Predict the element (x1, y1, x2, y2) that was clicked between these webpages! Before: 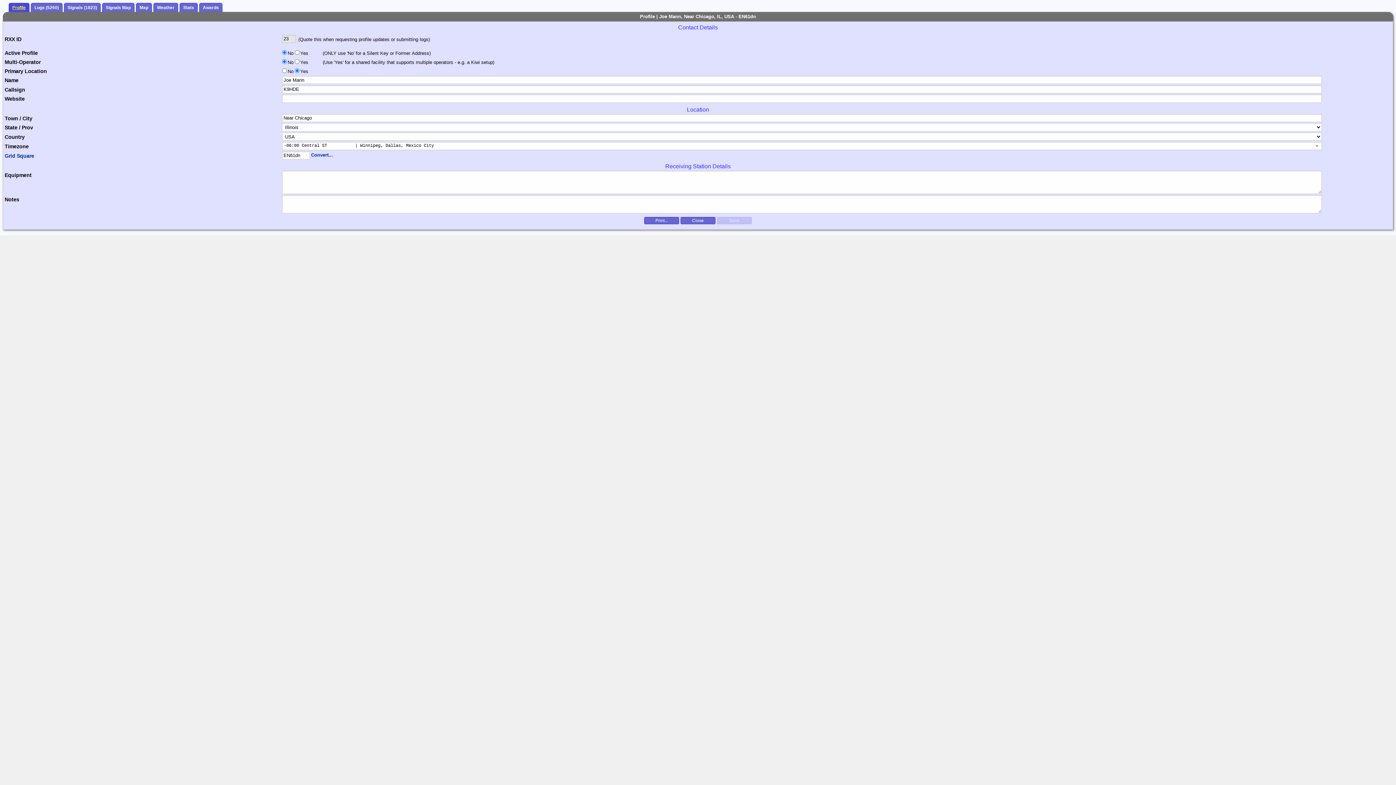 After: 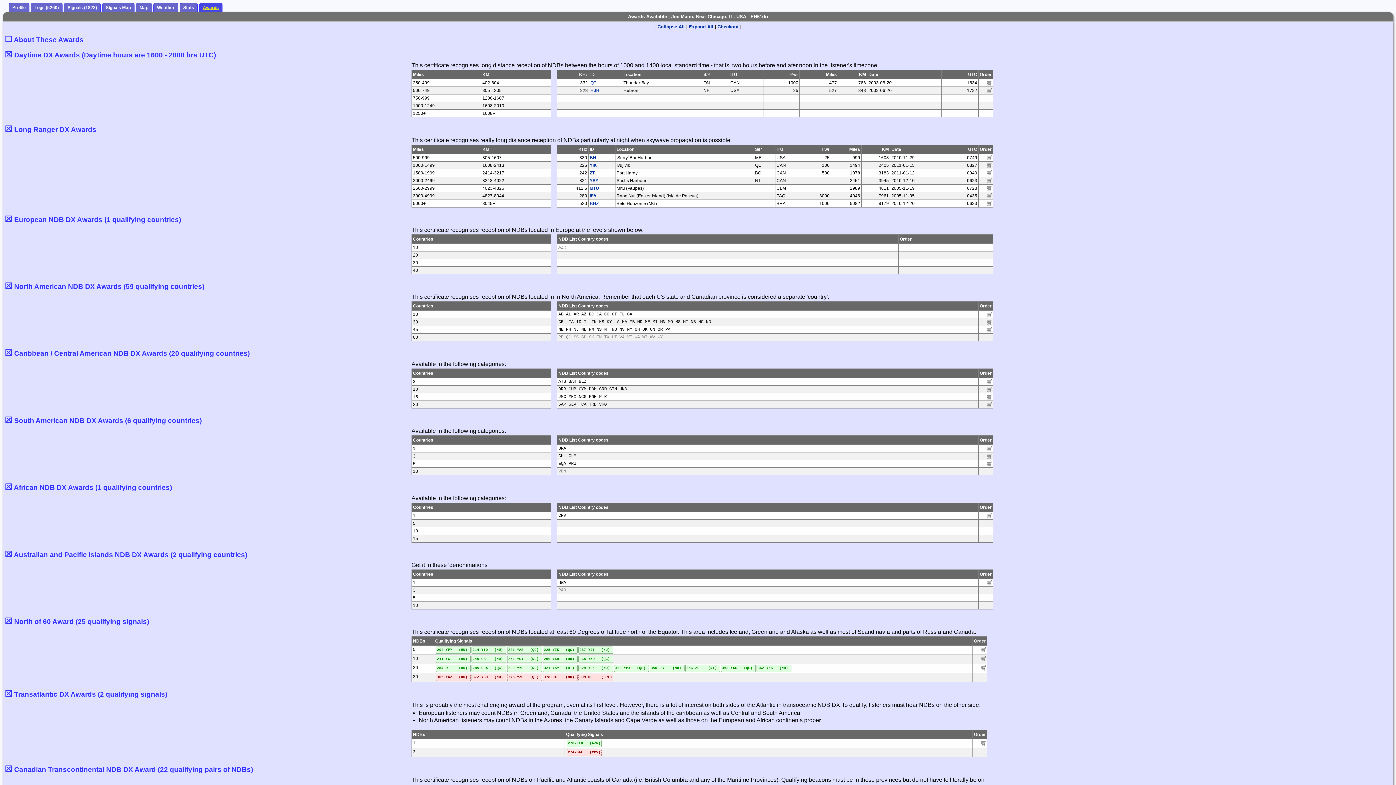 Action: bbox: (199, 3, 222, 12) label: Awards